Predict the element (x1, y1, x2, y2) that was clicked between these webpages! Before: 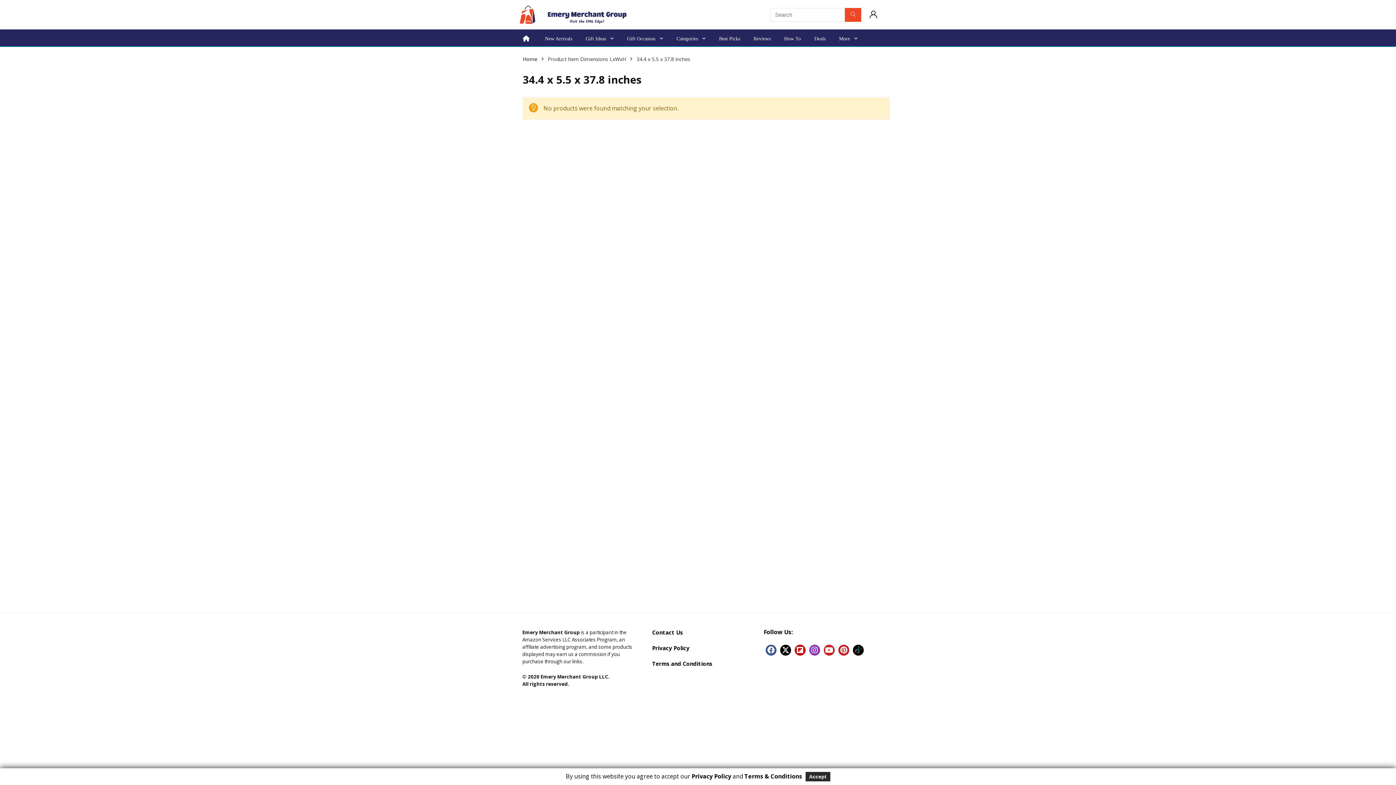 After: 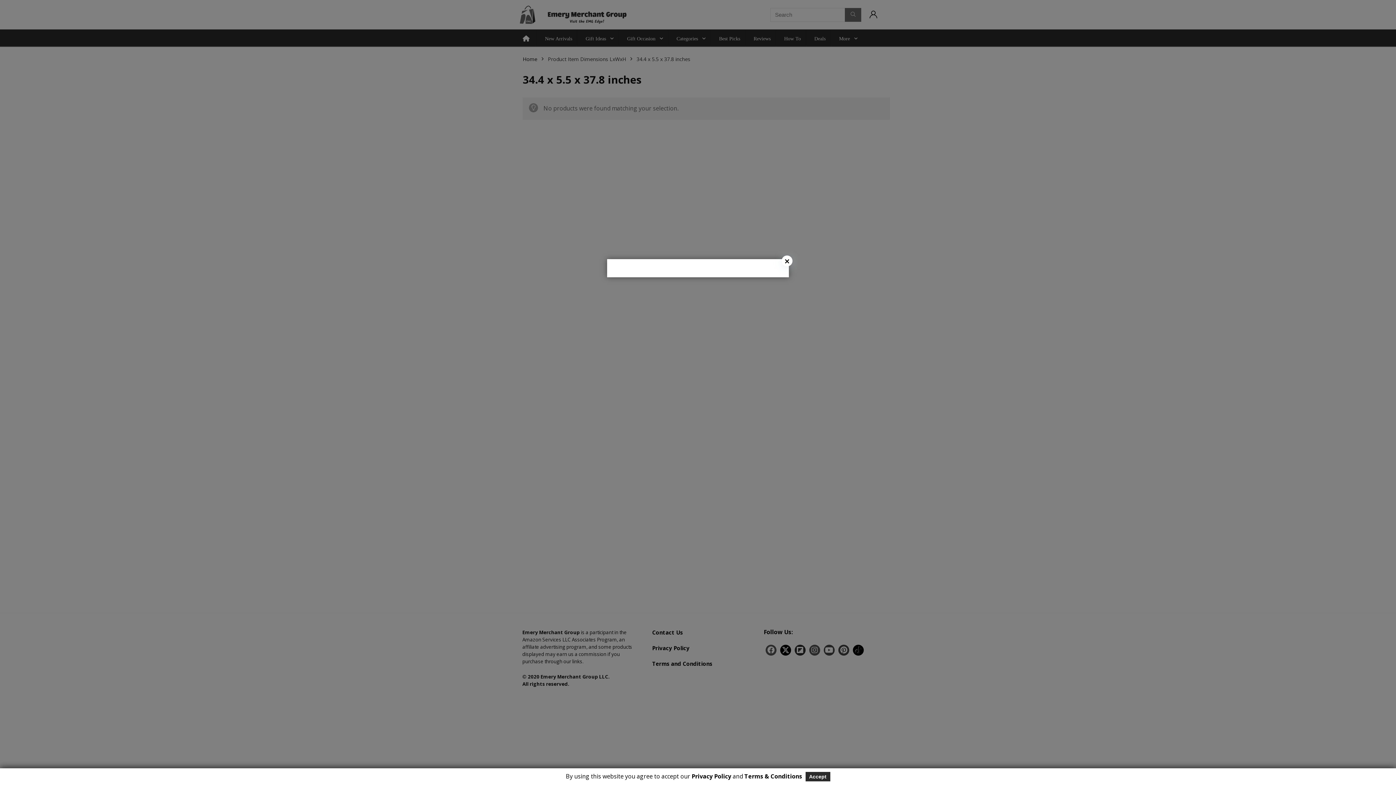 Action: bbox: (869, 8, 877, 19)